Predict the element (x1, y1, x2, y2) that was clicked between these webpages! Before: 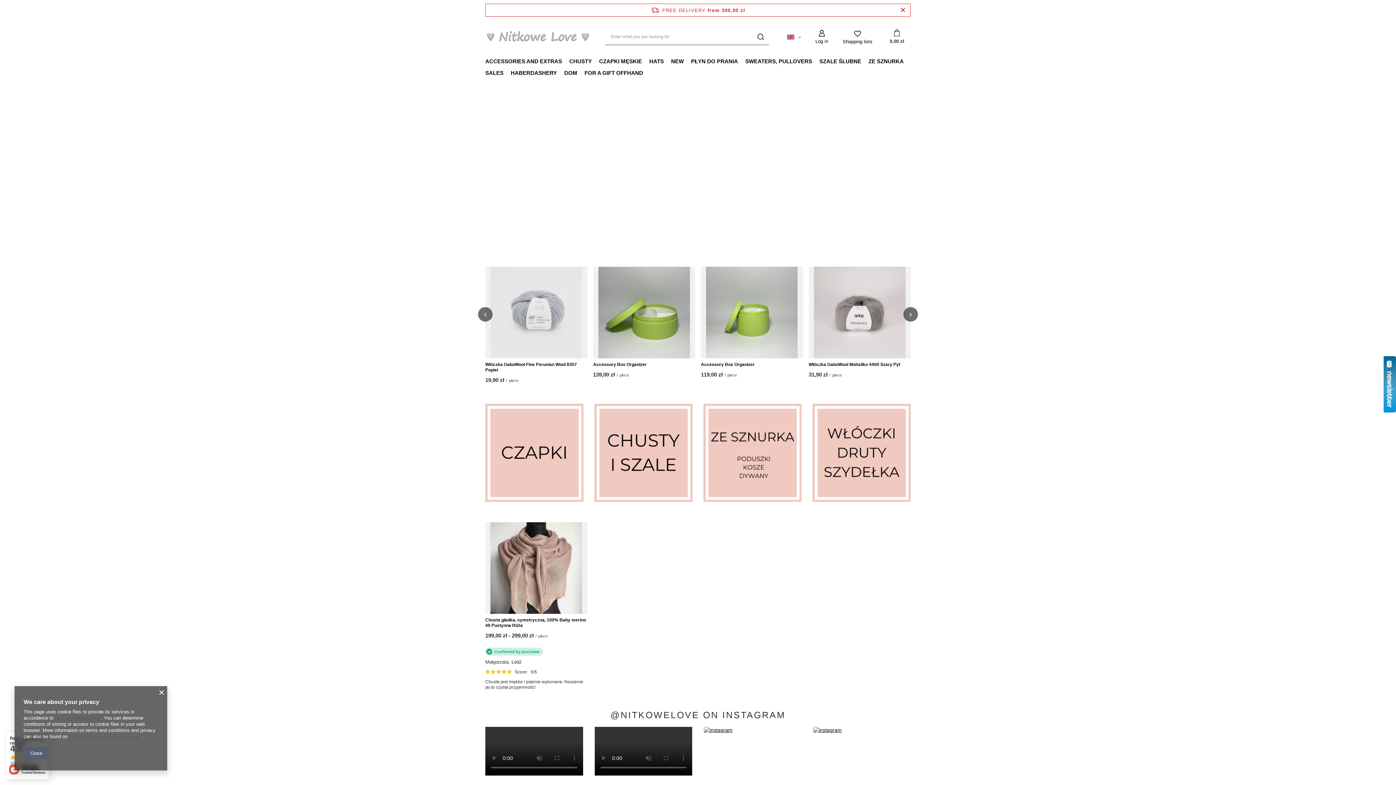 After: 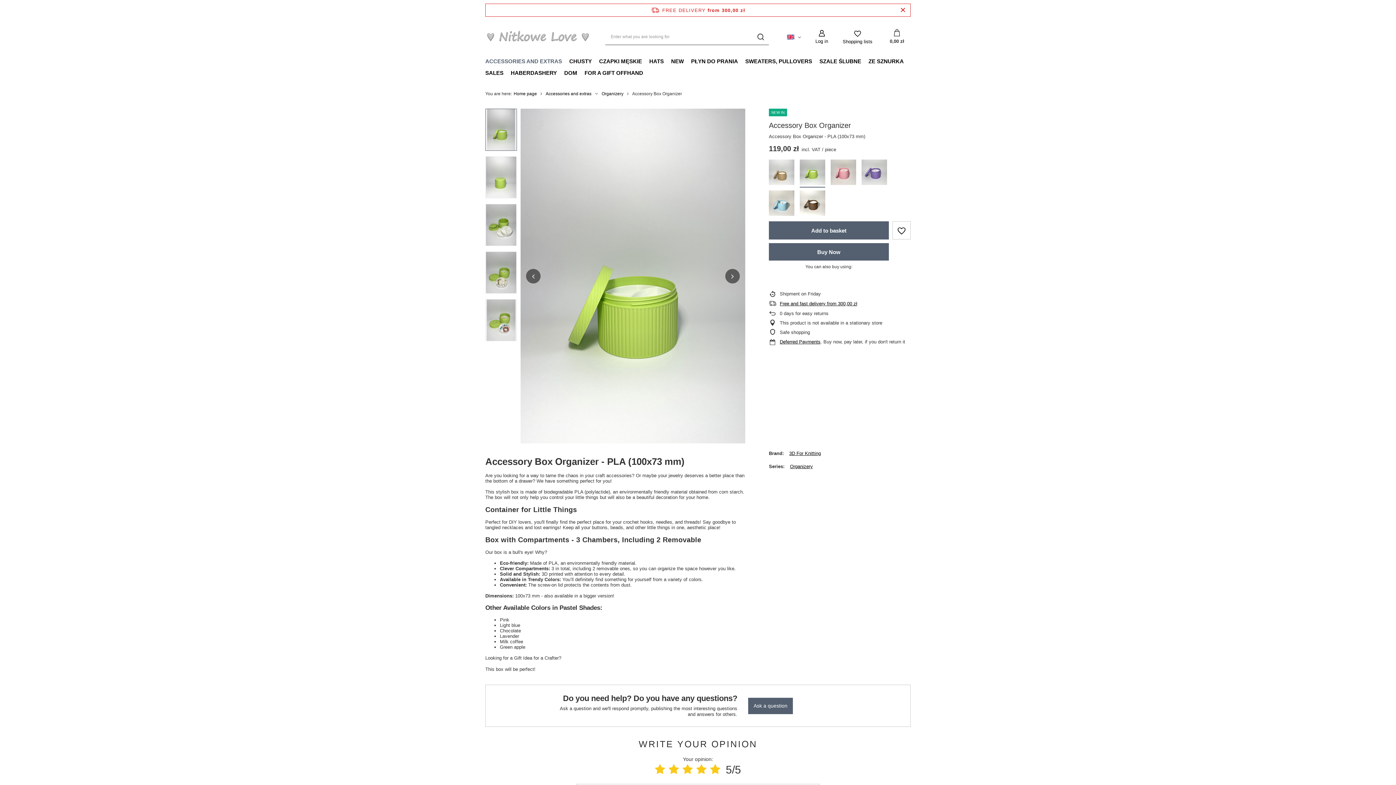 Action: label: Accessory Box Organizer bbox: (701, 362, 803, 367)